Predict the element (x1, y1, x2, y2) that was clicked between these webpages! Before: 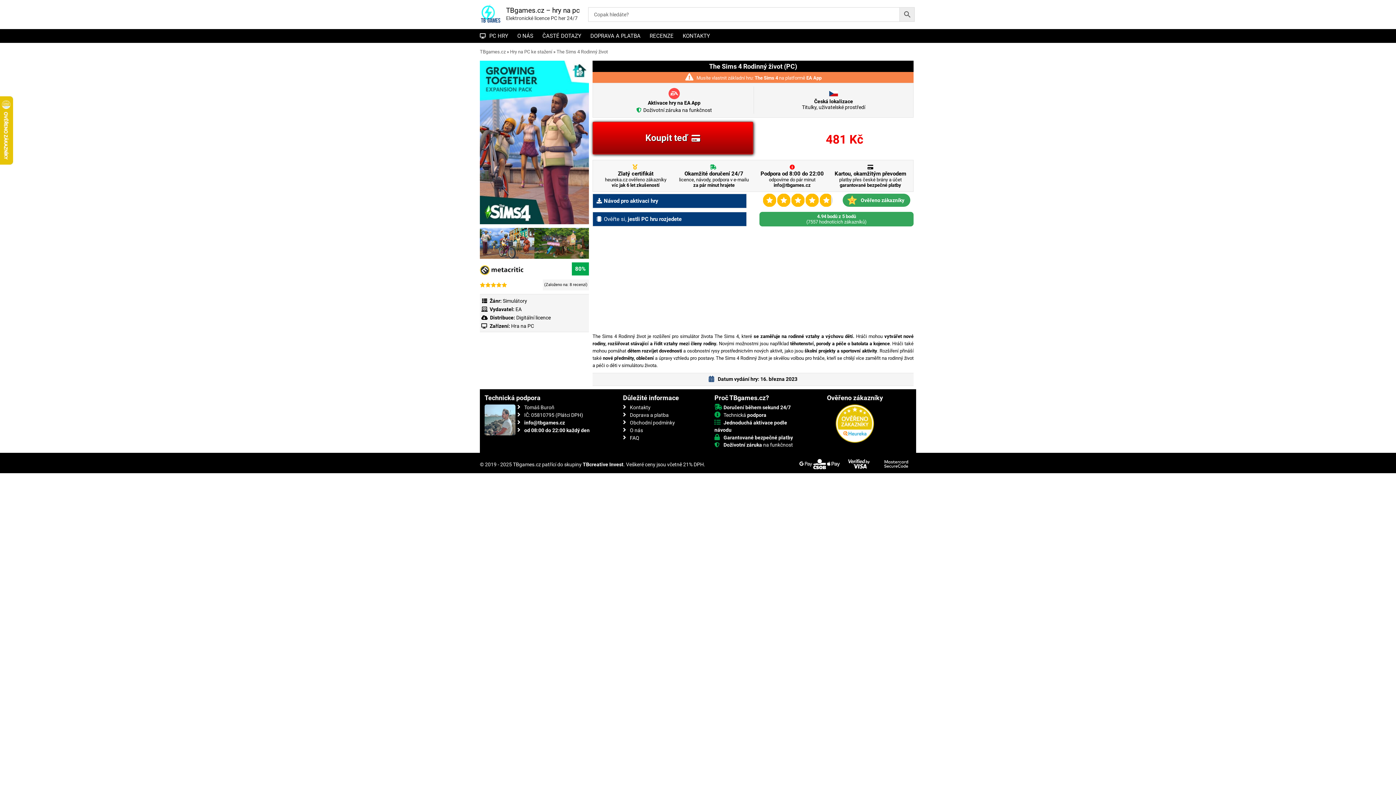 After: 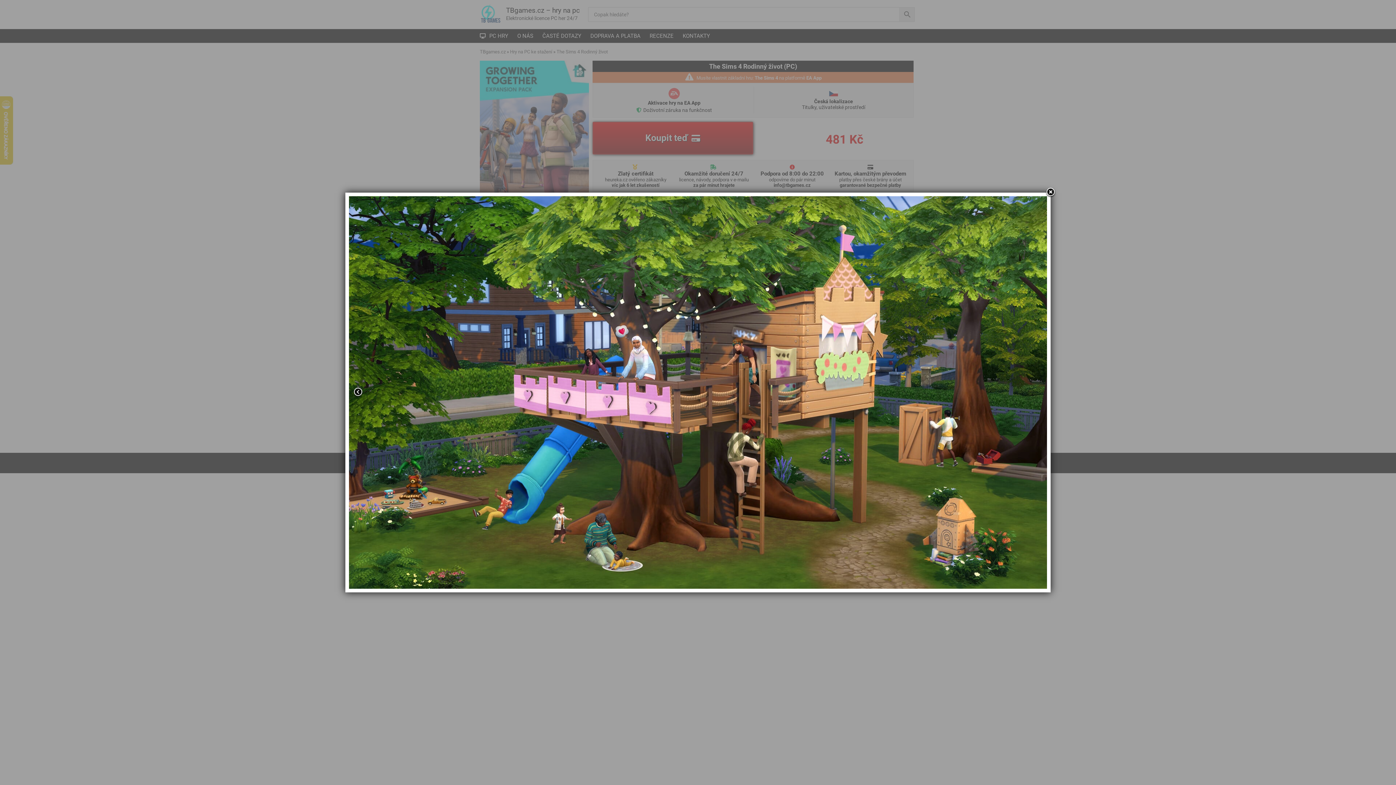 Action: bbox: (534, 228, 589, 258)